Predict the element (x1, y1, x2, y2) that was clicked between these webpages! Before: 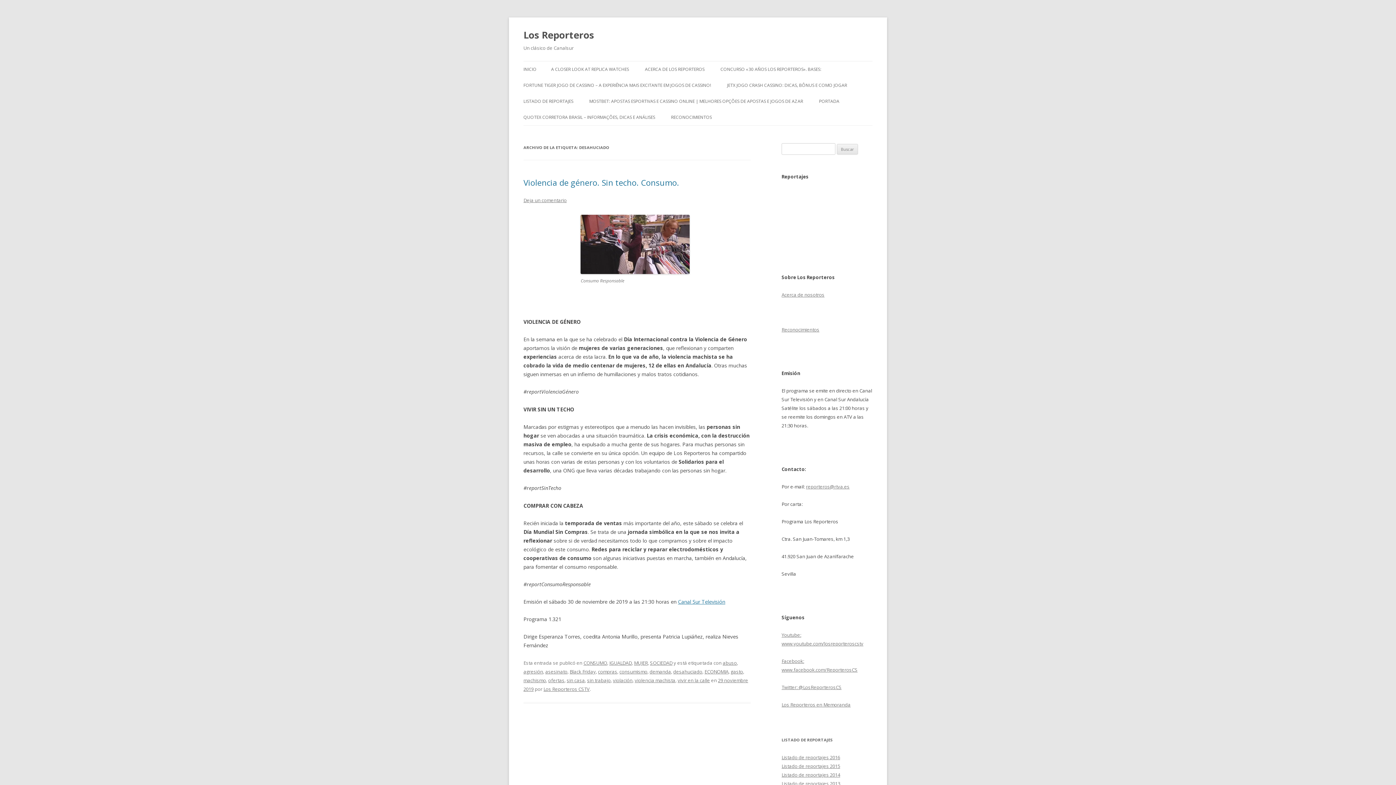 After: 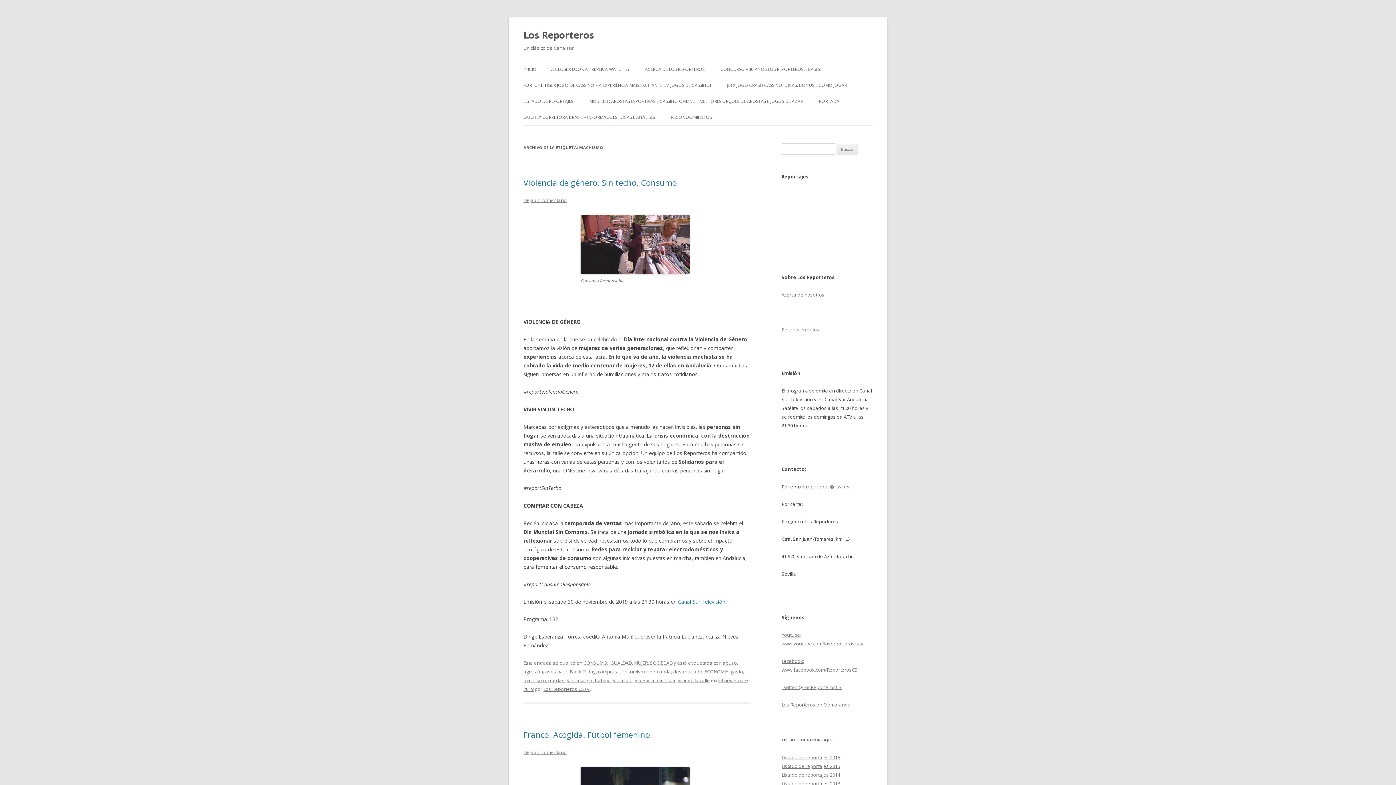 Action: bbox: (523, 677, 546, 684) label: machismo